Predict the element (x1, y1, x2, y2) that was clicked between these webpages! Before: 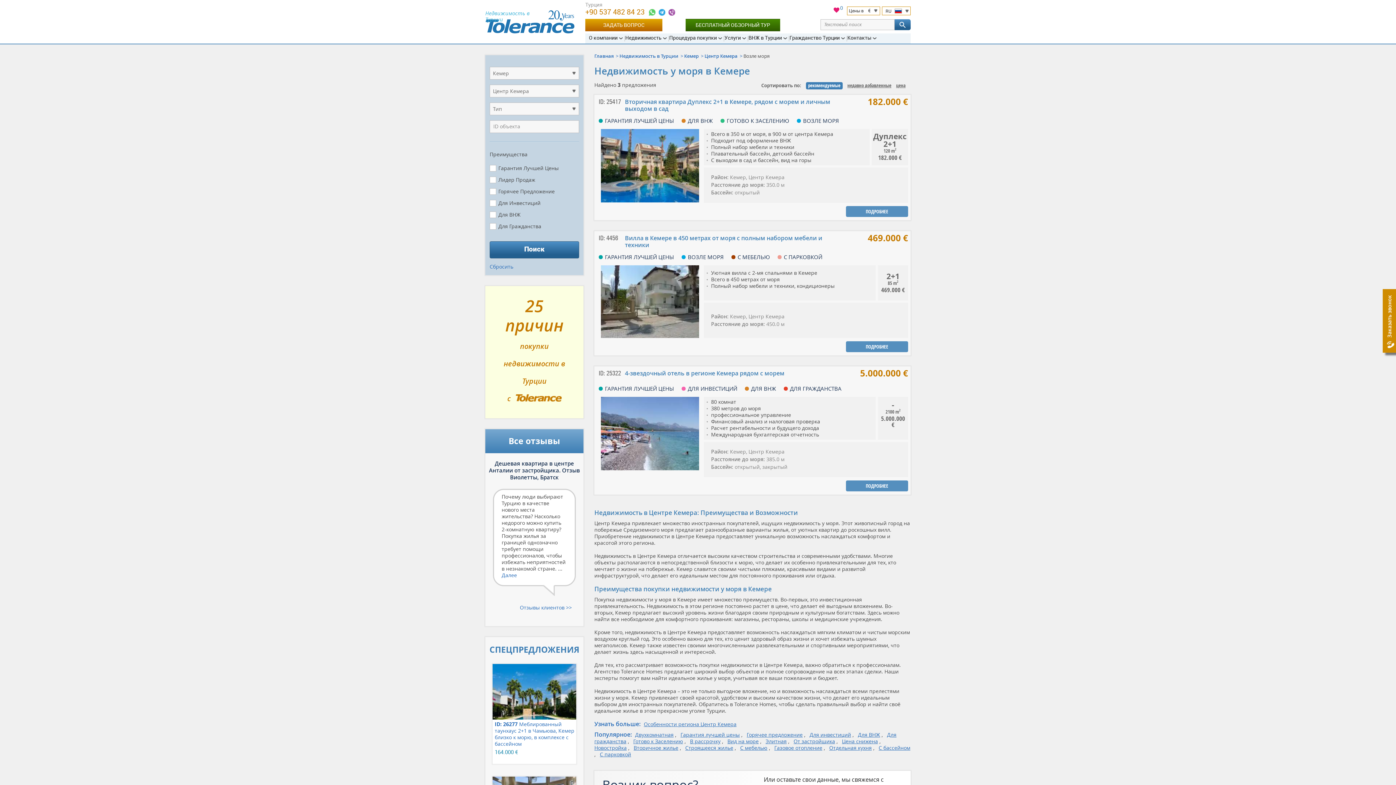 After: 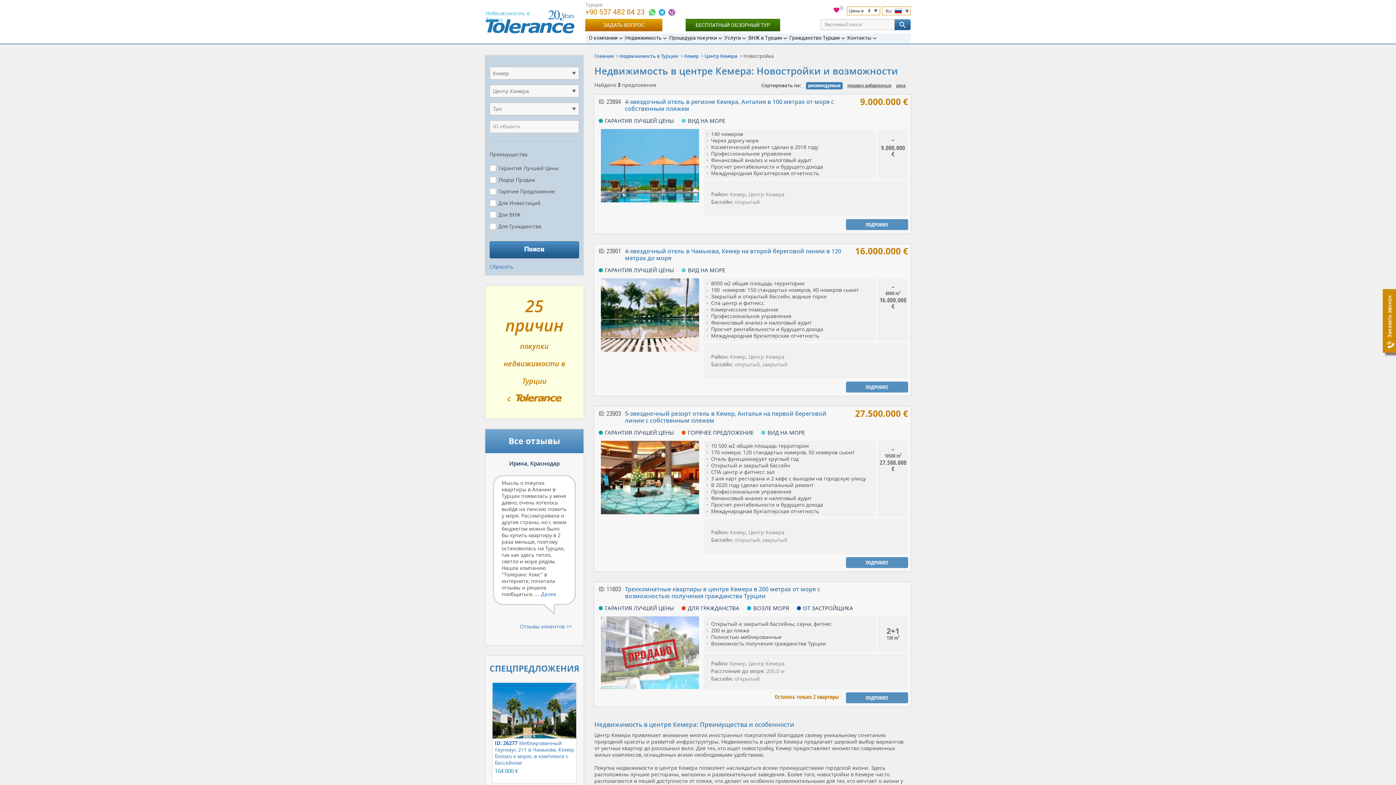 Action: label: Новостройка bbox: (594, 744, 626, 751)